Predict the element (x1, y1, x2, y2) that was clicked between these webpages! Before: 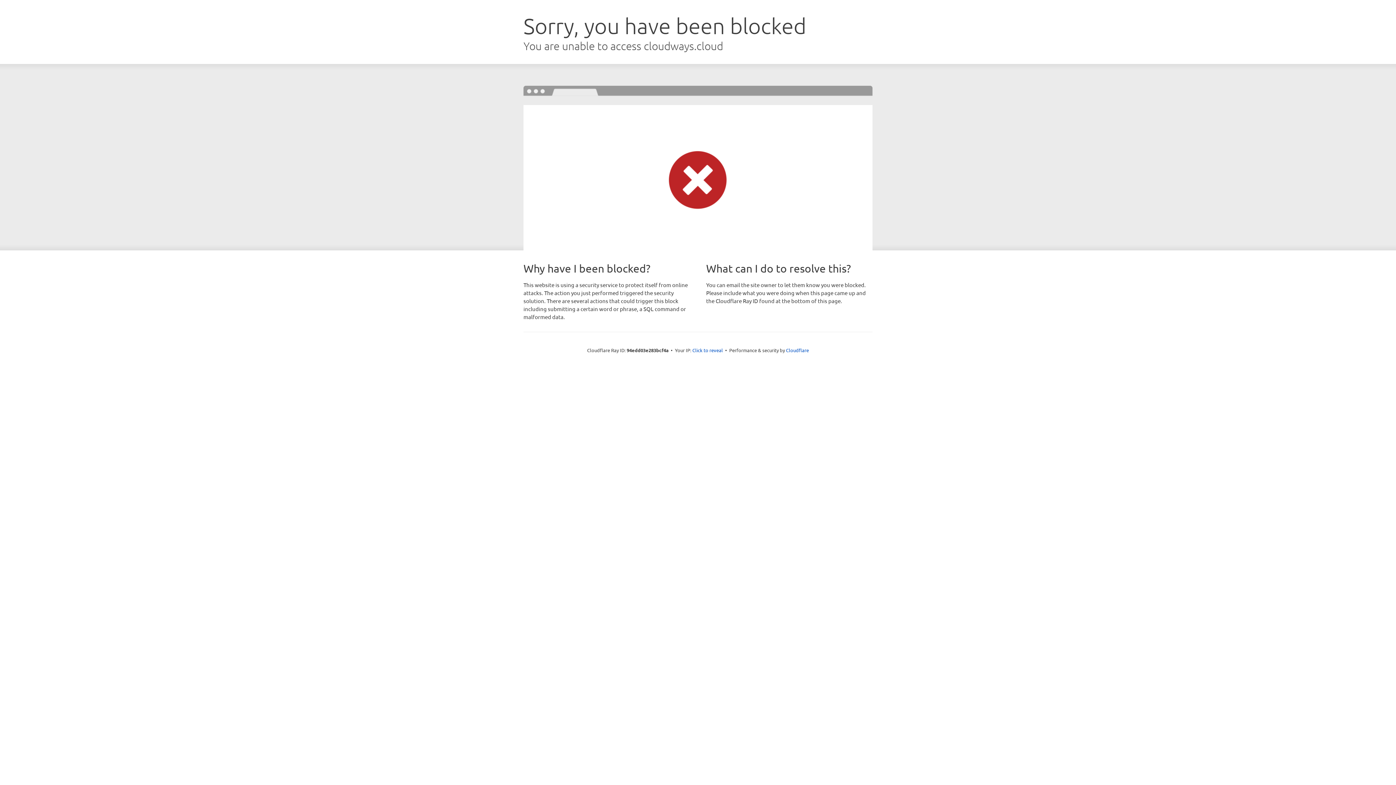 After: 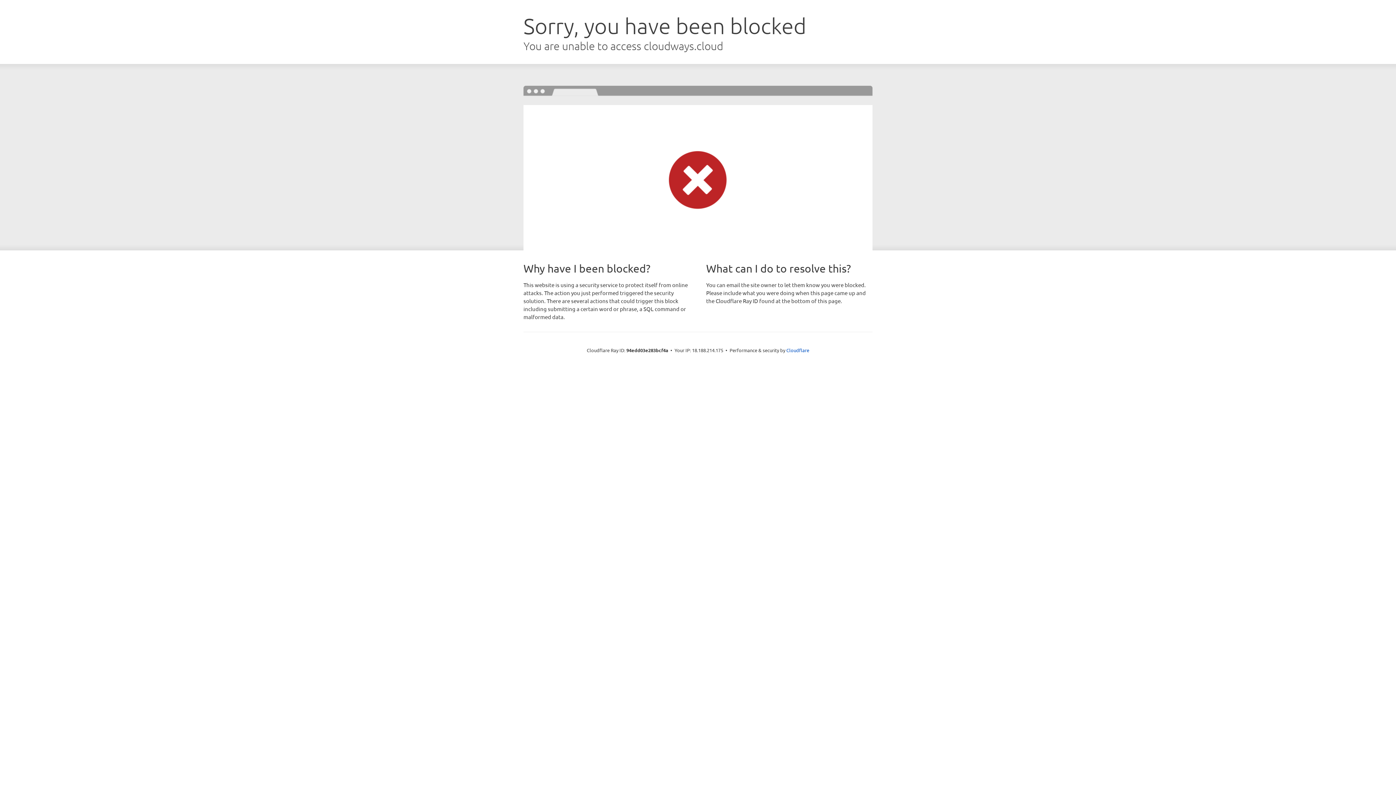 Action: label: Click to reveal bbox: (692, 346, 723, 353)